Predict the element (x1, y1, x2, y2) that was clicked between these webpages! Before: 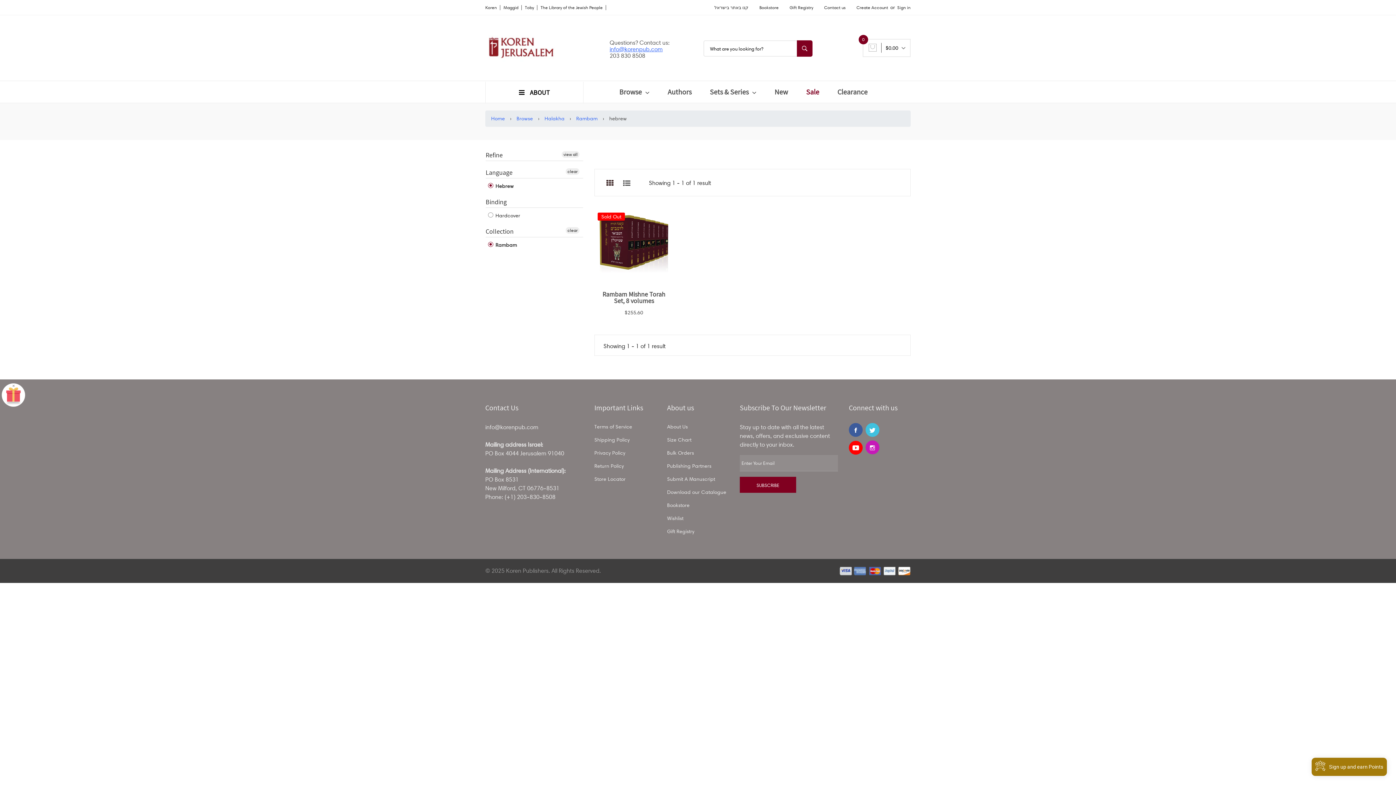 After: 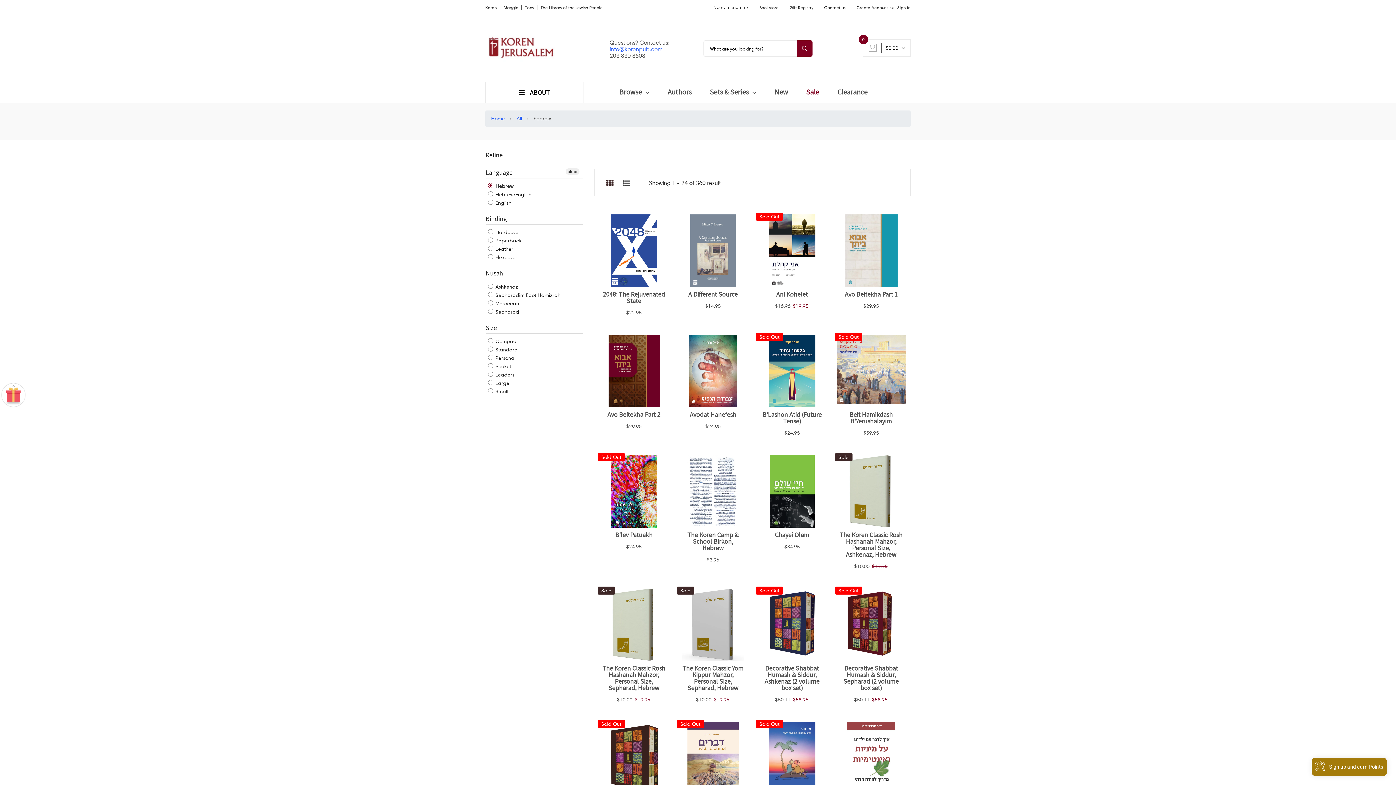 Action: label: clear bbox: (565, 227, 579, 233)